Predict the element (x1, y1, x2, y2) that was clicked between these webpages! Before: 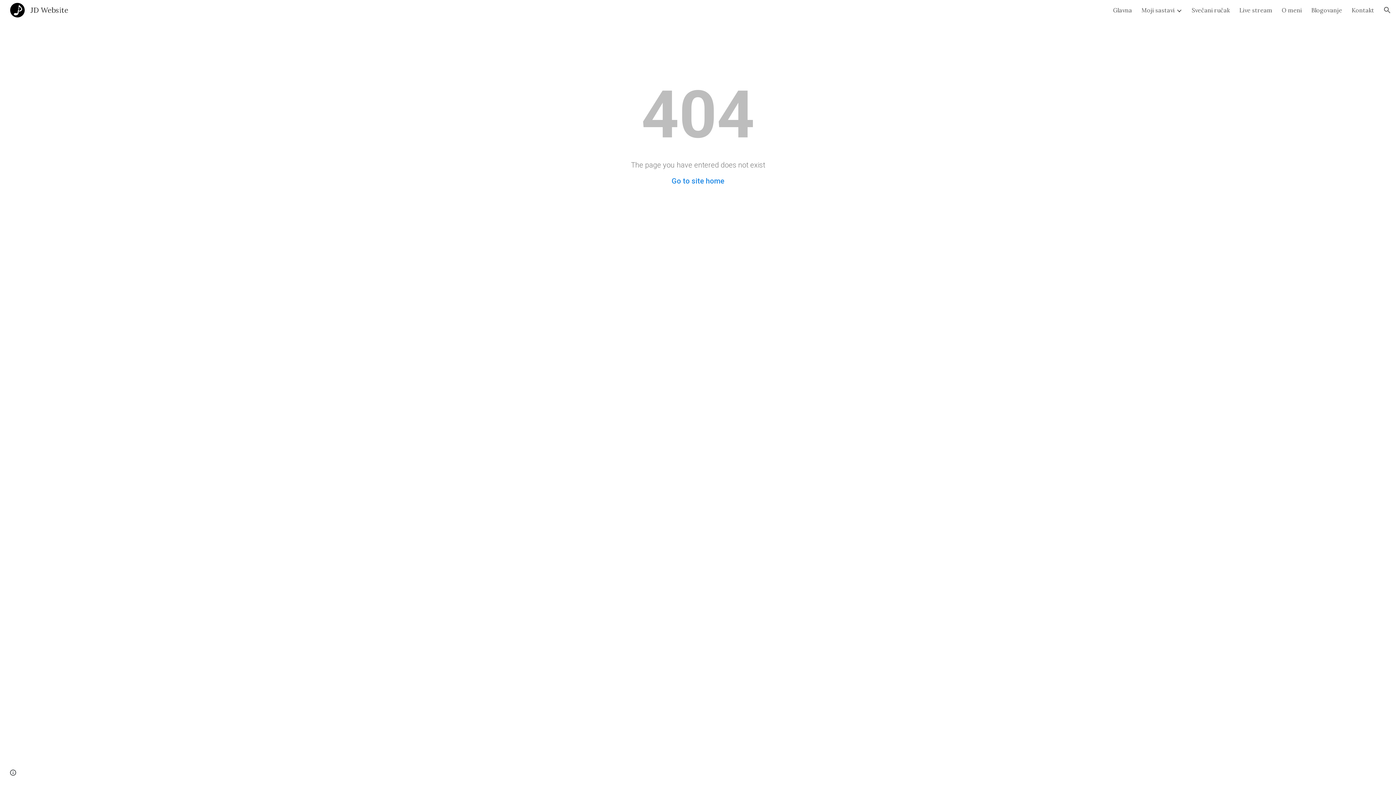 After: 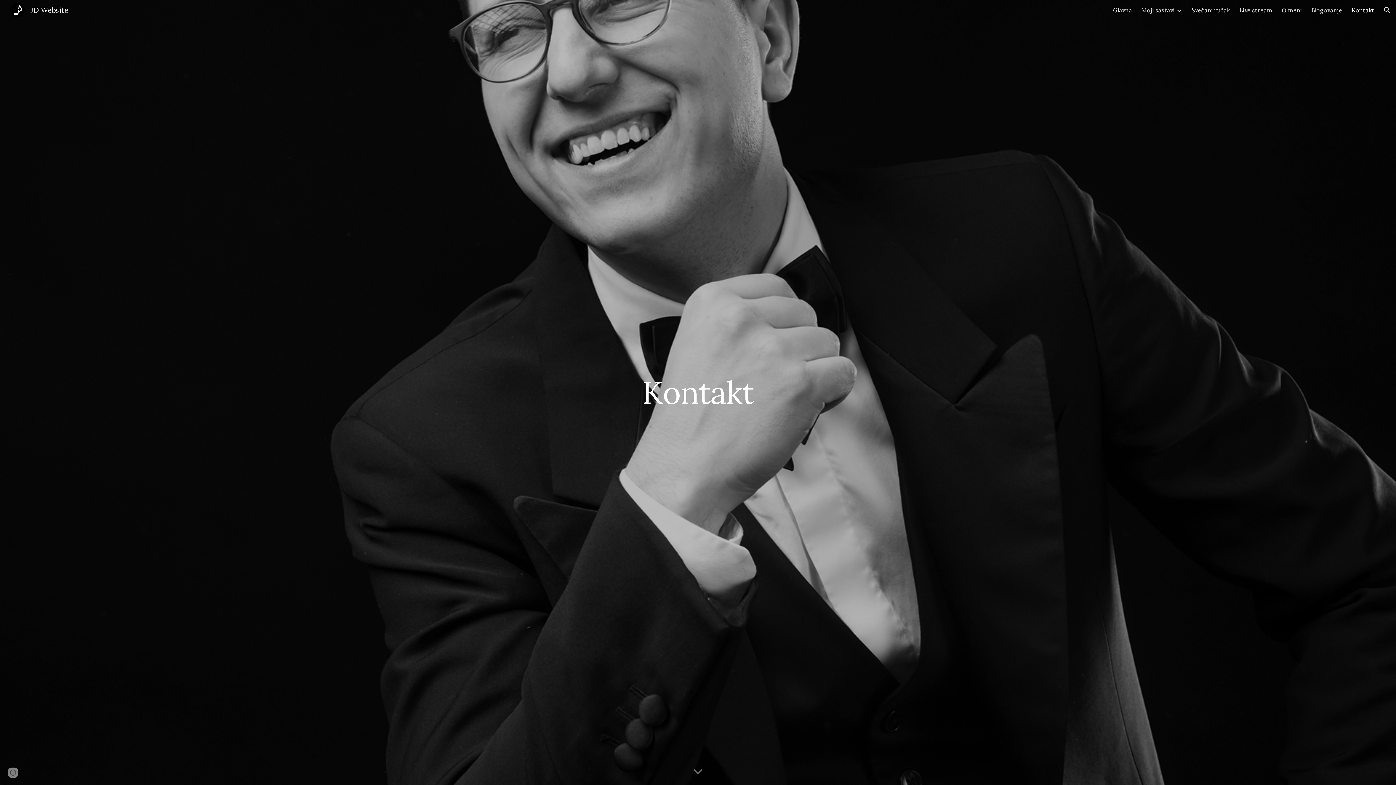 Action: bbox: (1352, 6, 1374, 13) label: Kontakt